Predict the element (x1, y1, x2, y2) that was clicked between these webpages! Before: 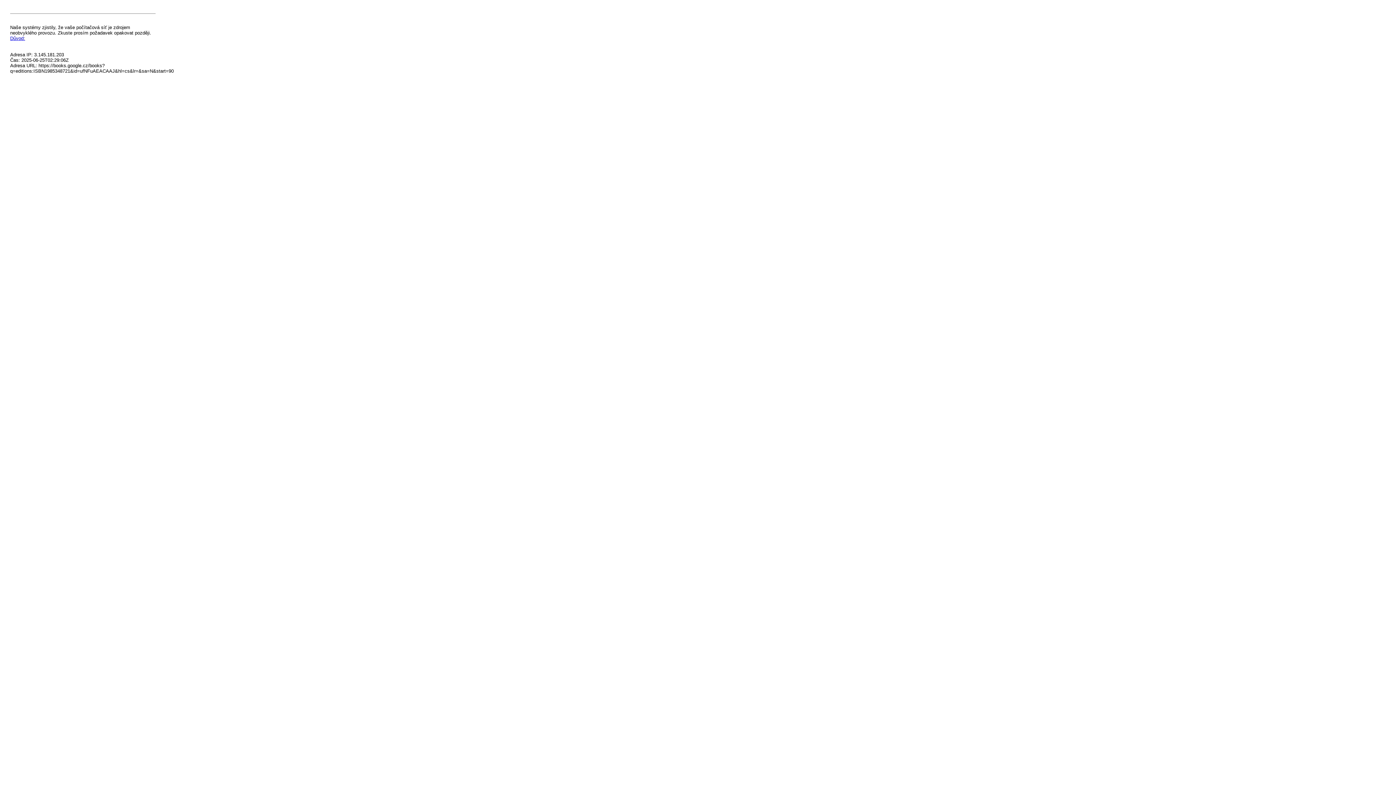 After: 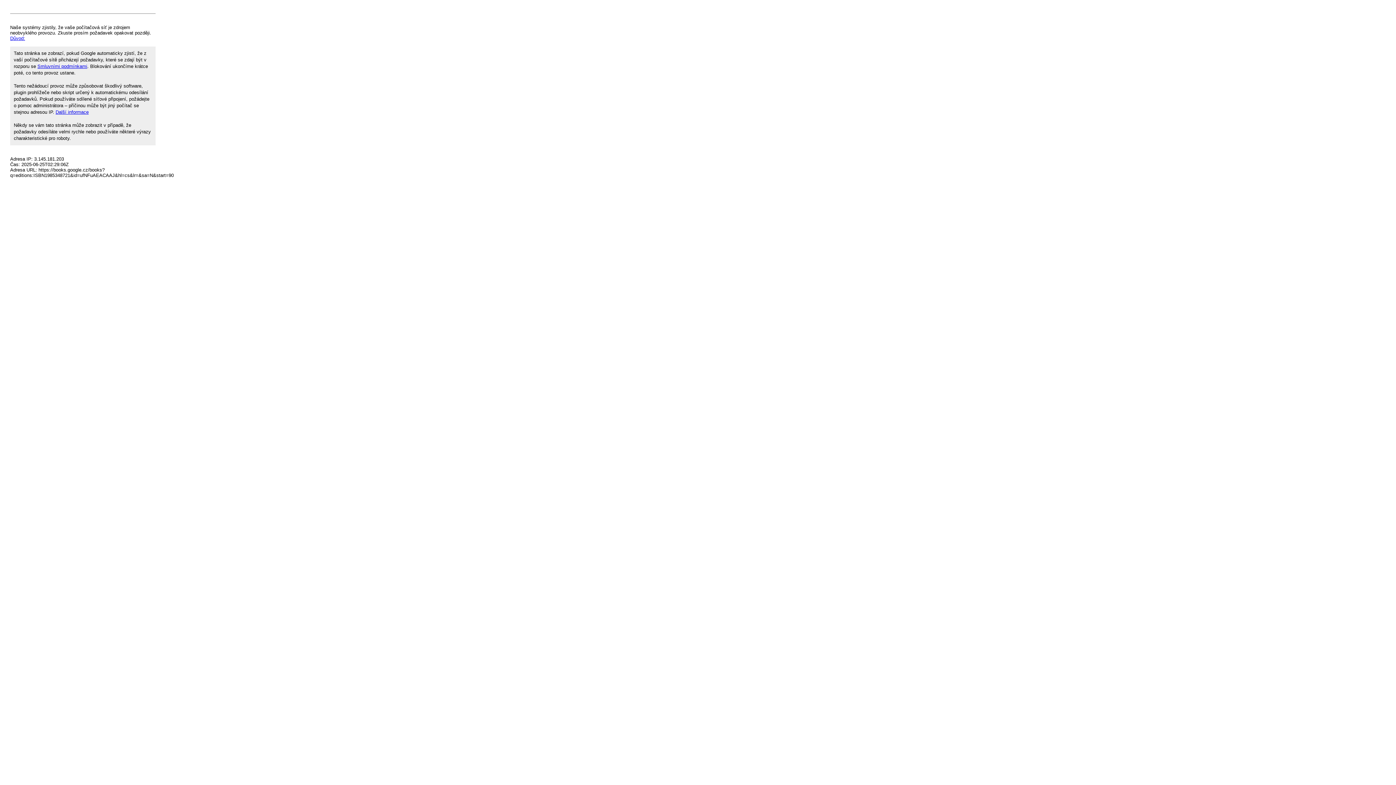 Action: bbox: (10, 35, 25, 41) label: Důvod: